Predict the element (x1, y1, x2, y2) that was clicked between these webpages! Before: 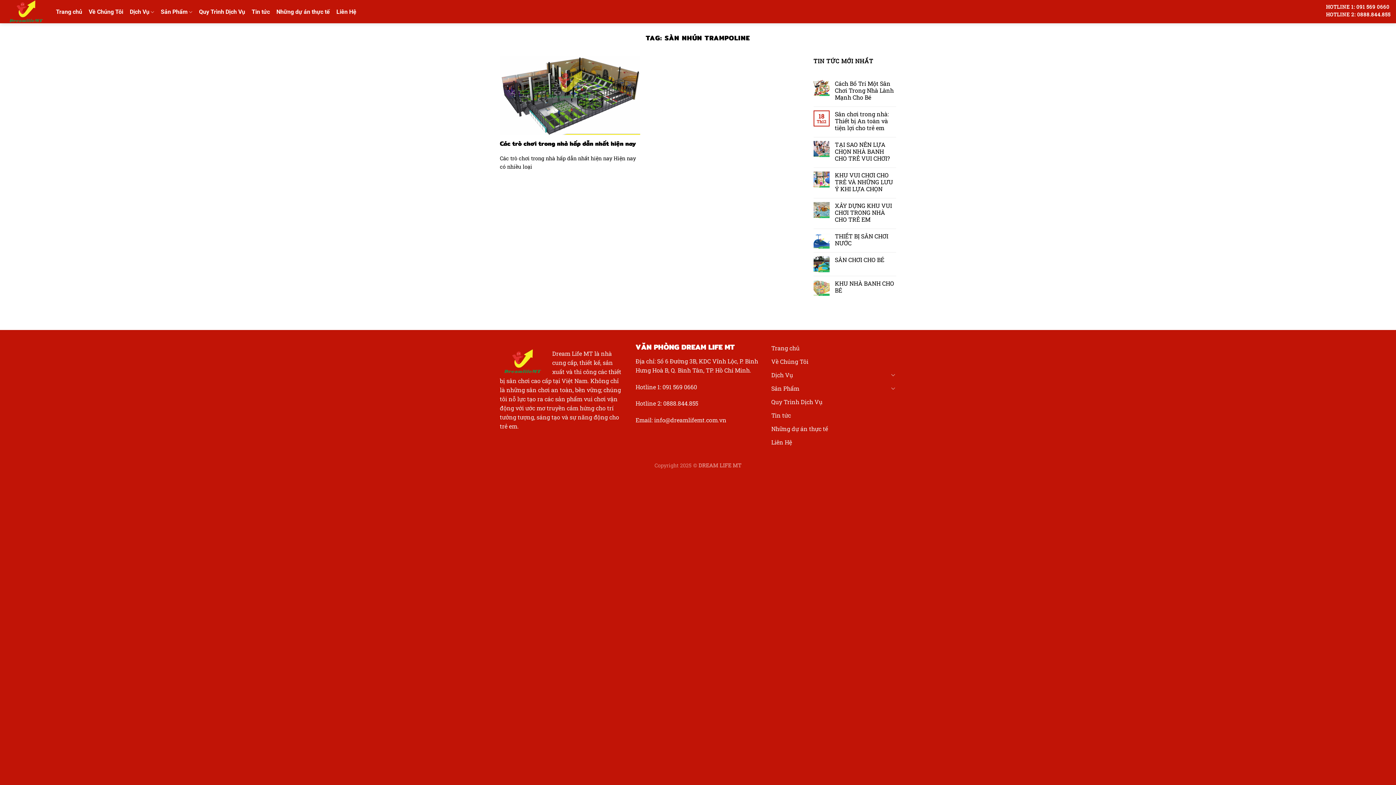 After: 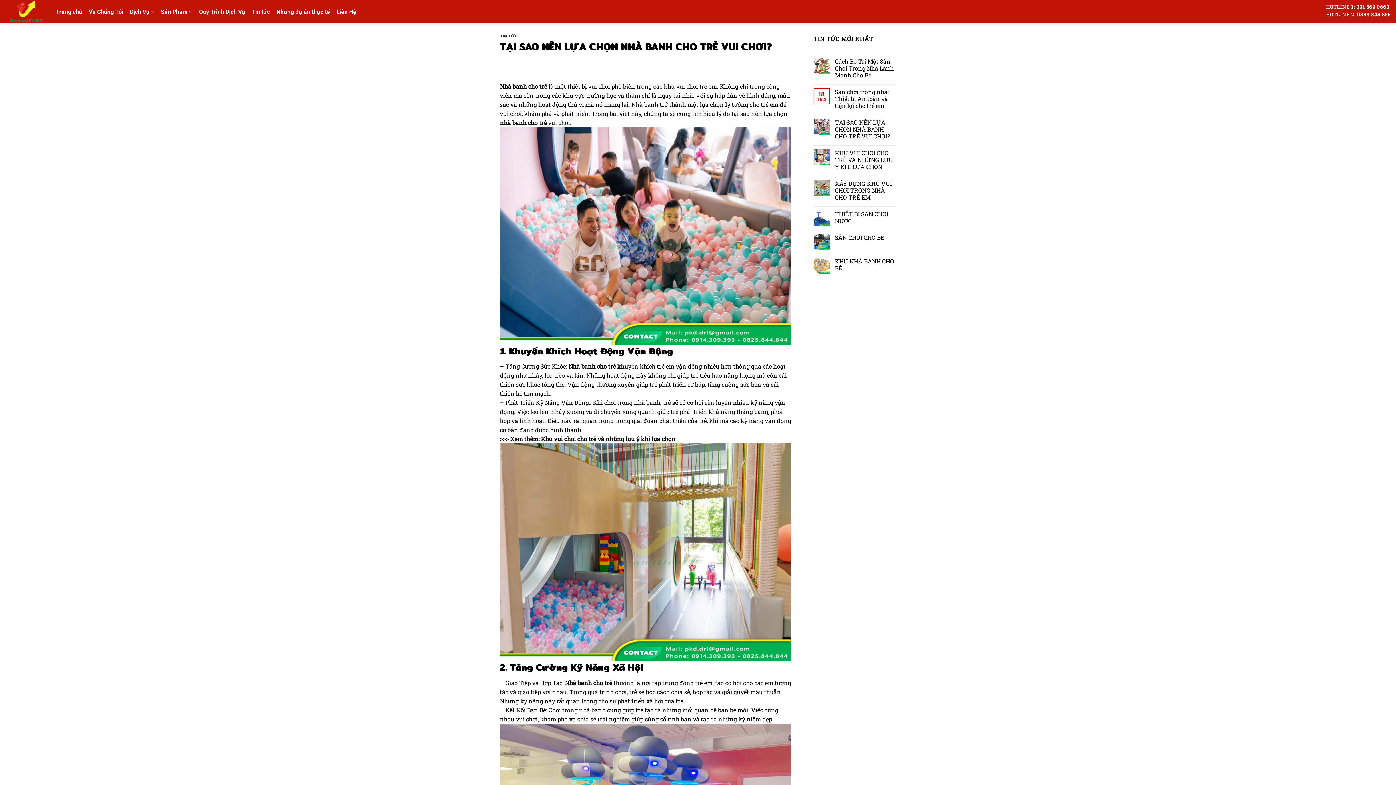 Action: bbox: (835, 140, 896, 161) label: TẠI SAO NÊN LỰA CHỌN NHÀ BANH CHO TRẺ VUI CHƠI?